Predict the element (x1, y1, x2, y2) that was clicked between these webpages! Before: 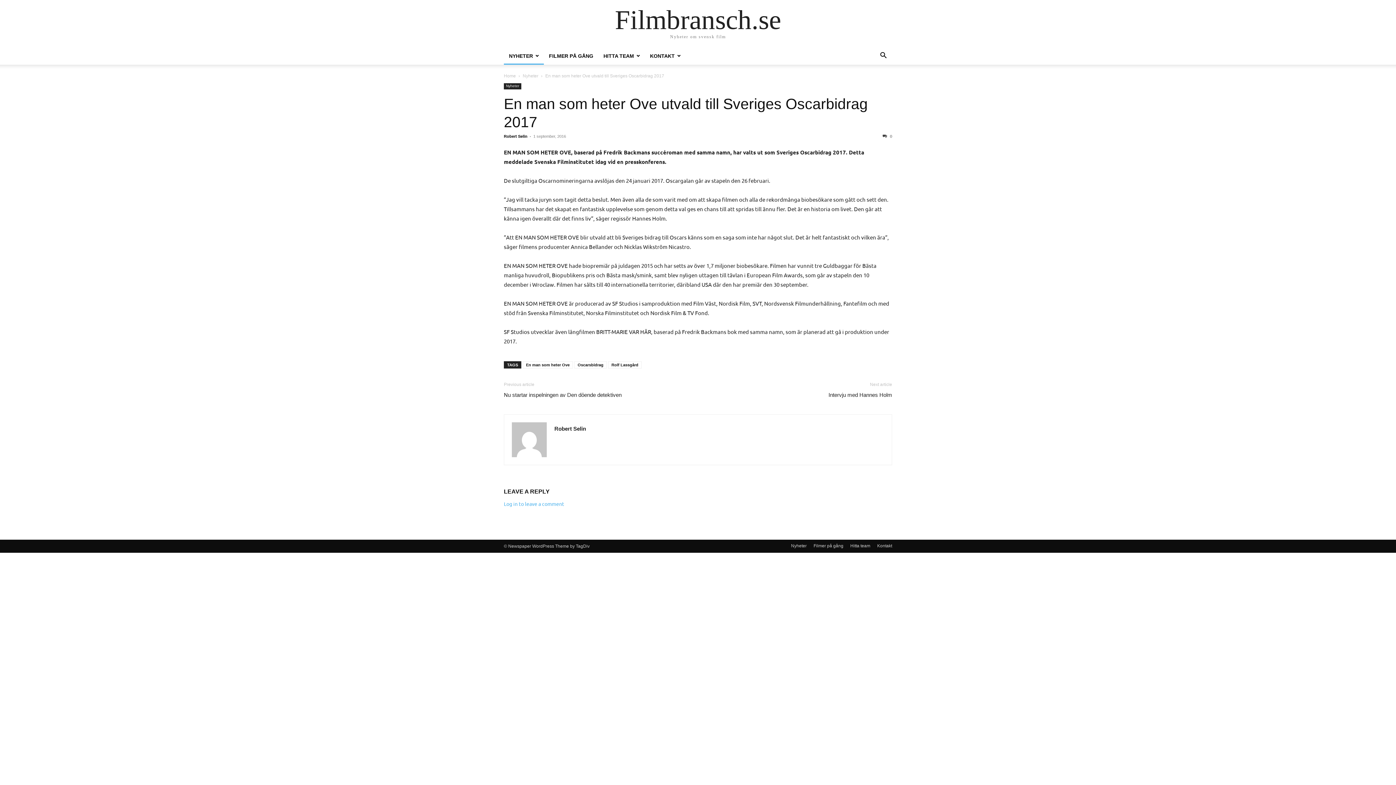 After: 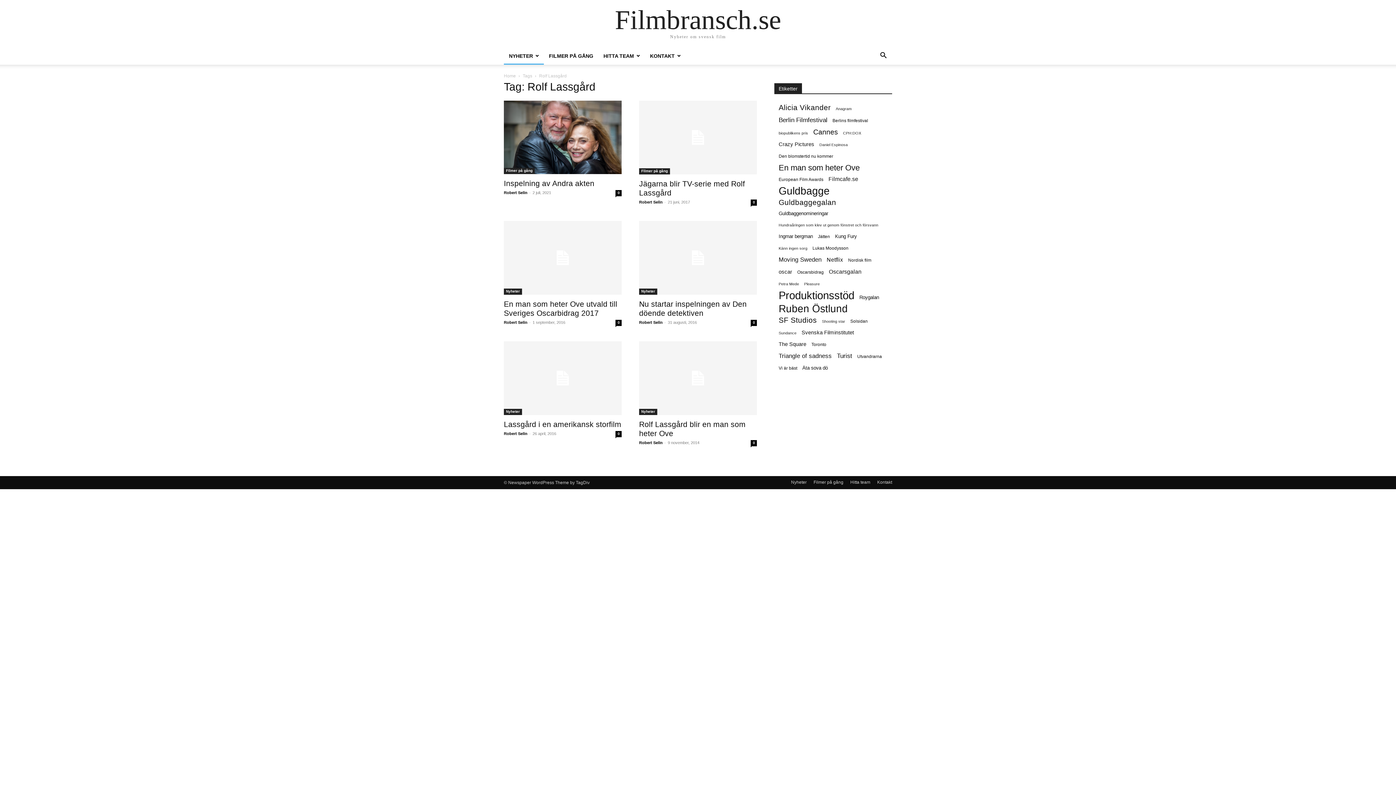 Action: bbox: (608, 361, 641, 368) label: Rolf Lassgård